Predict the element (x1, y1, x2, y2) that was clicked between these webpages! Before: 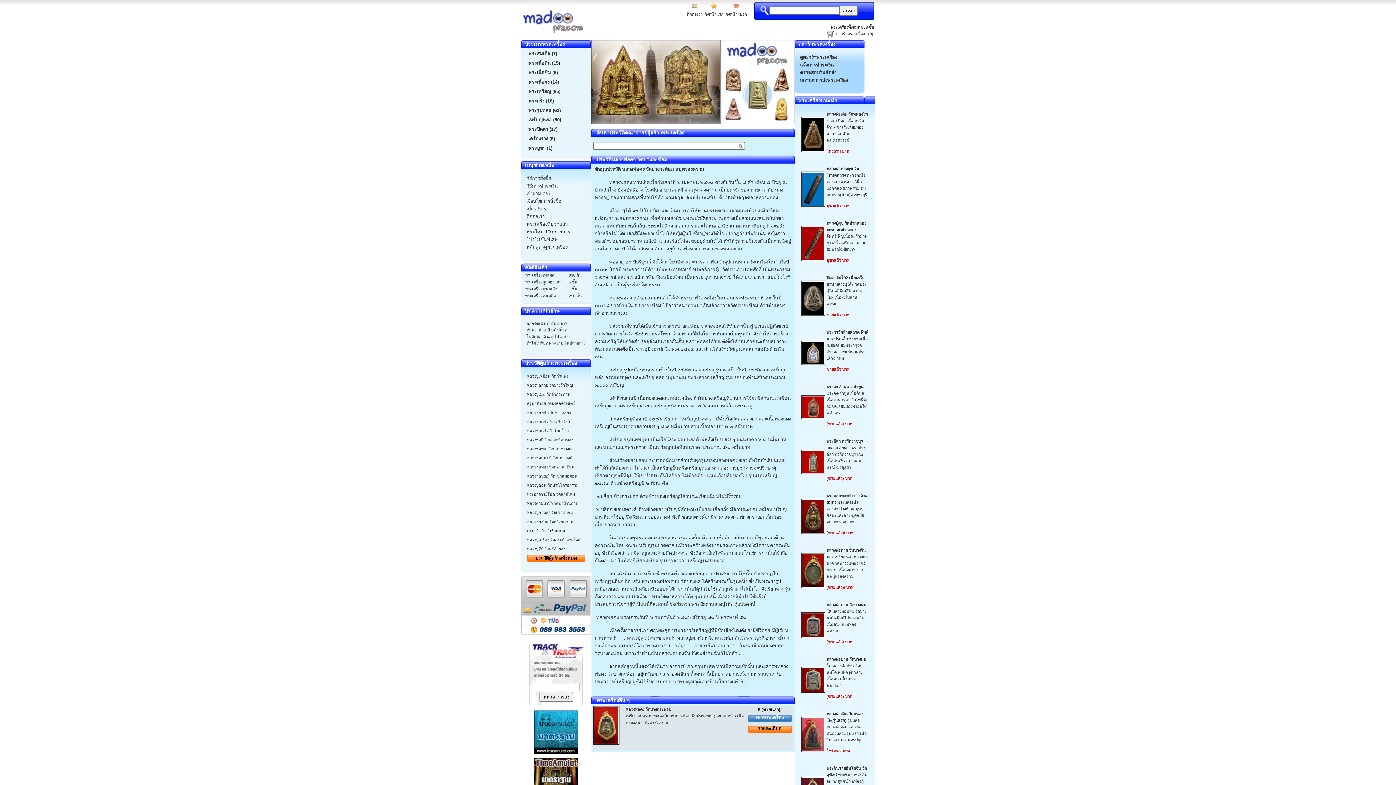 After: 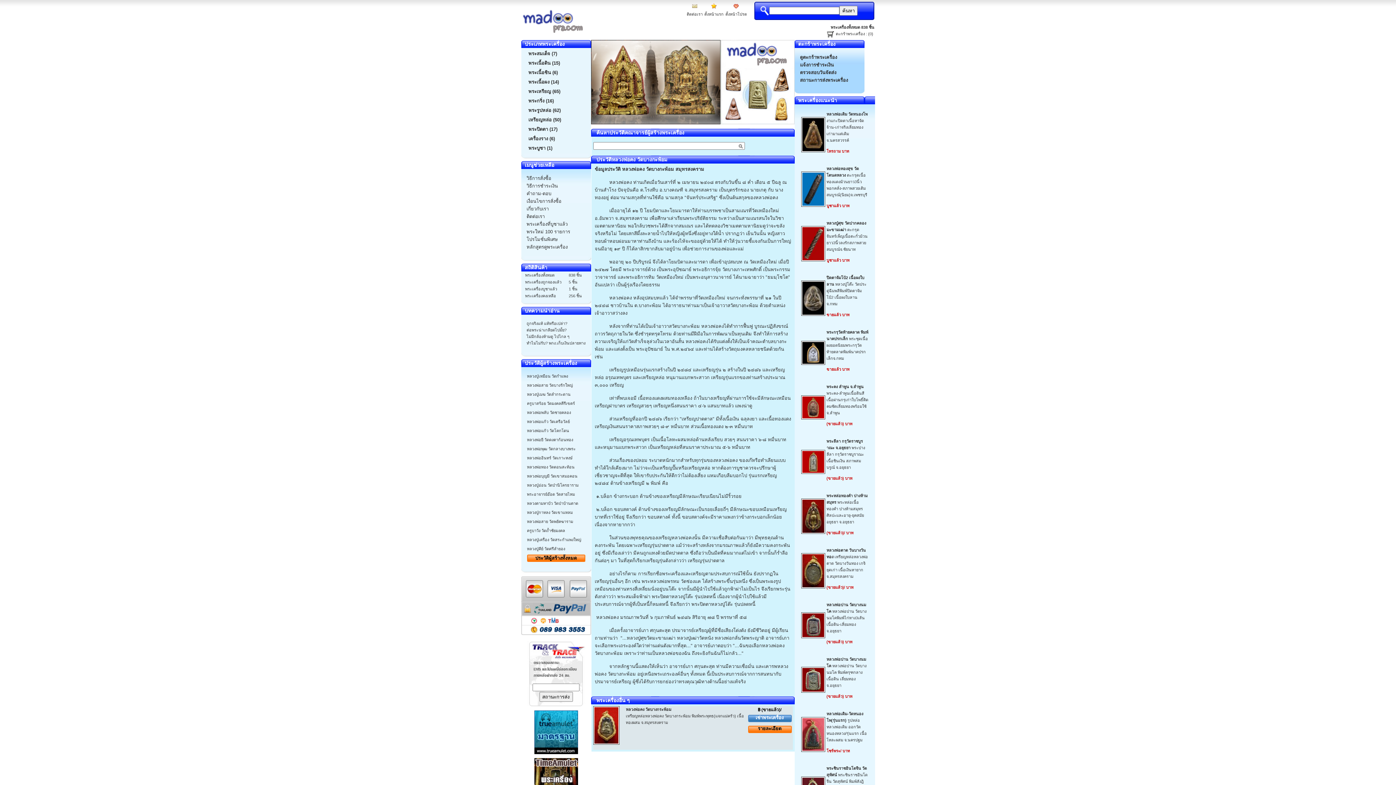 Action: bbox: (802, 202, 824, 206)